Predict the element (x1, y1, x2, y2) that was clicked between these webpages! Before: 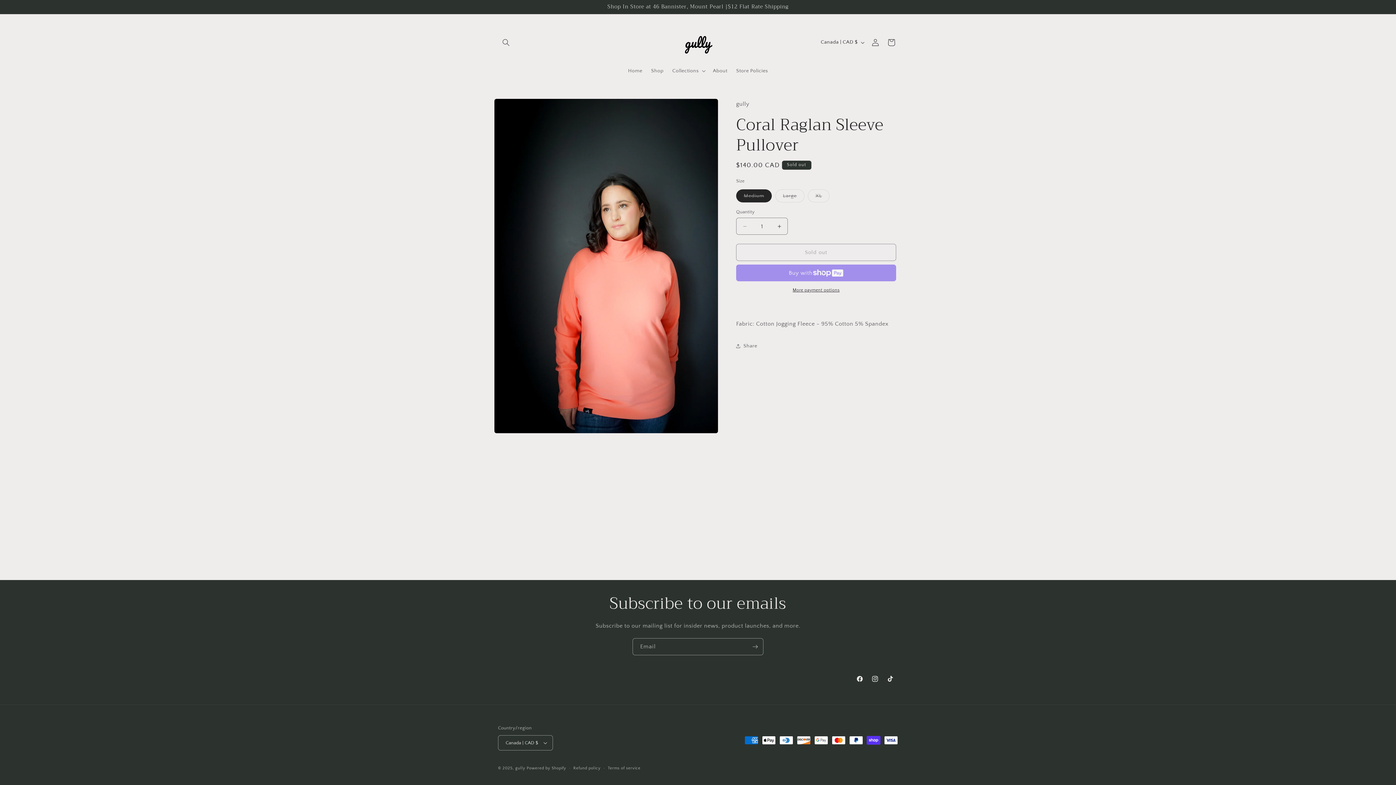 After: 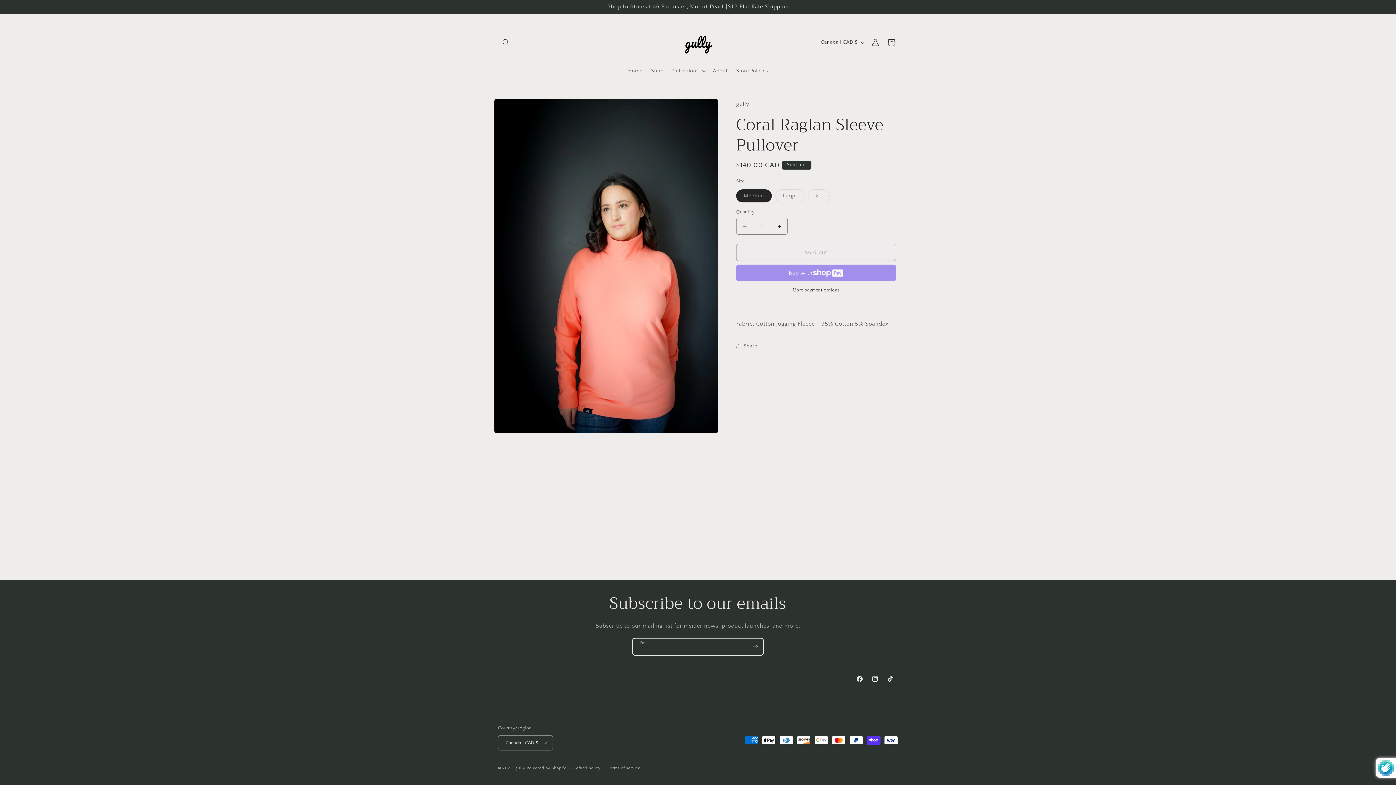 Action: label: Subscribe bbox: (747, 638, 763, 655)